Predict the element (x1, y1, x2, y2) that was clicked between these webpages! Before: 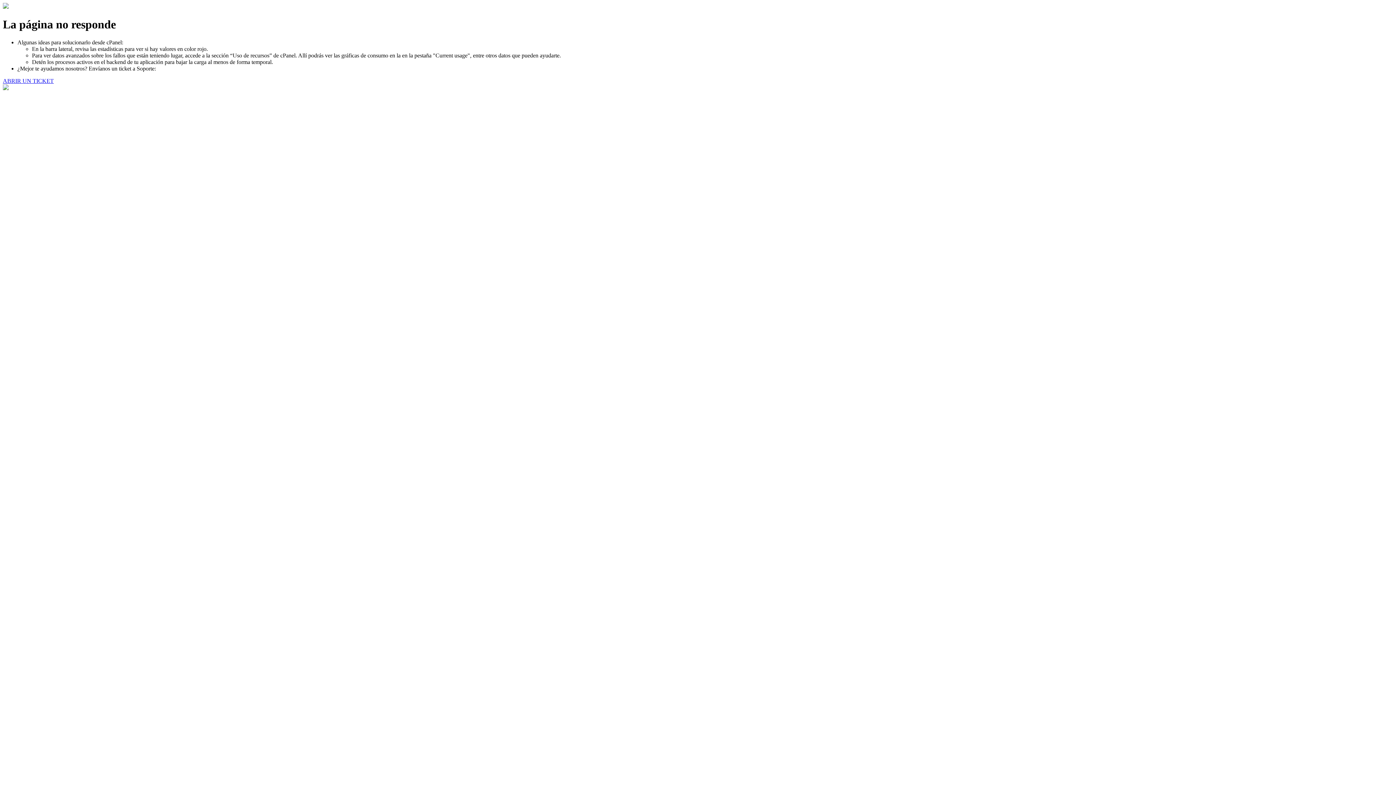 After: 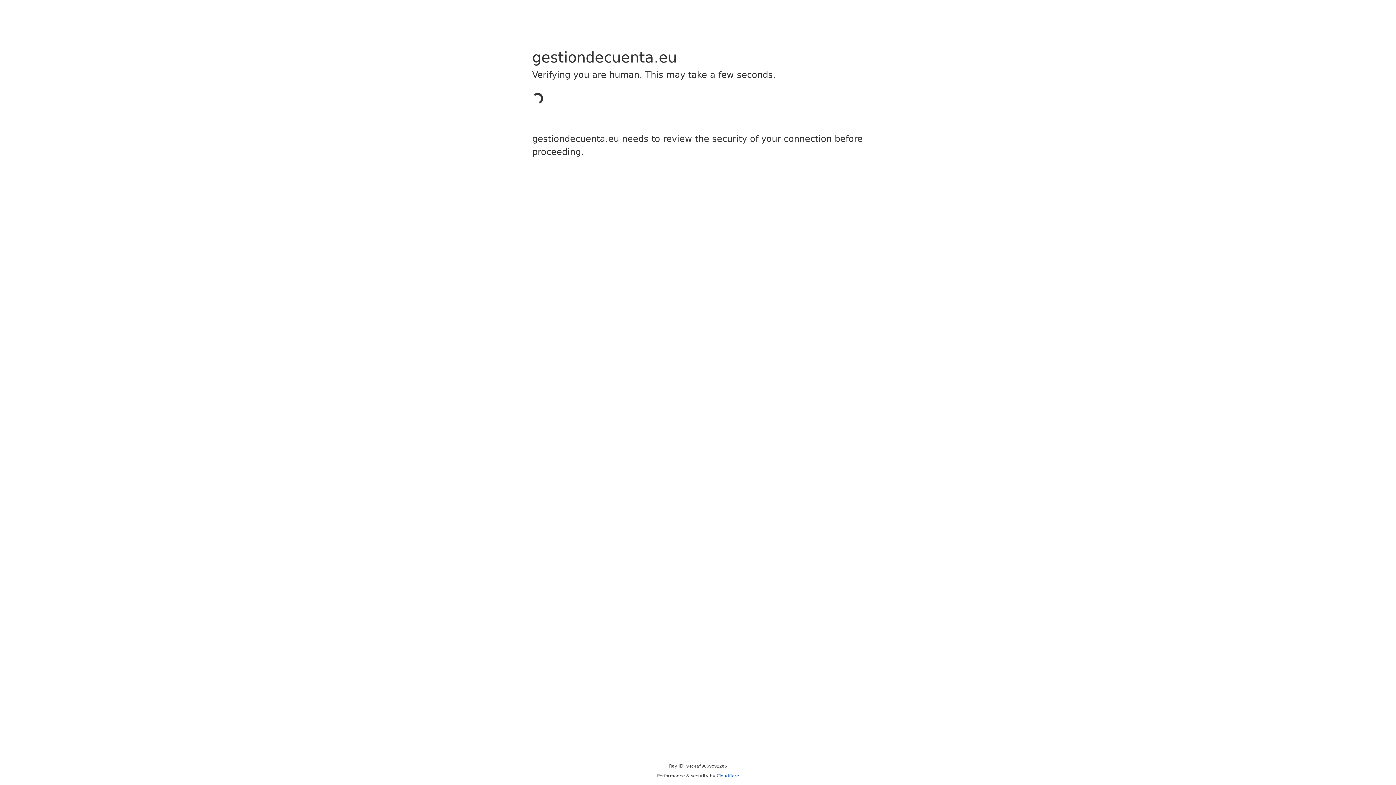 Action: bbox: (2, 77, 53, 83) label: ABRIR UN TICKET